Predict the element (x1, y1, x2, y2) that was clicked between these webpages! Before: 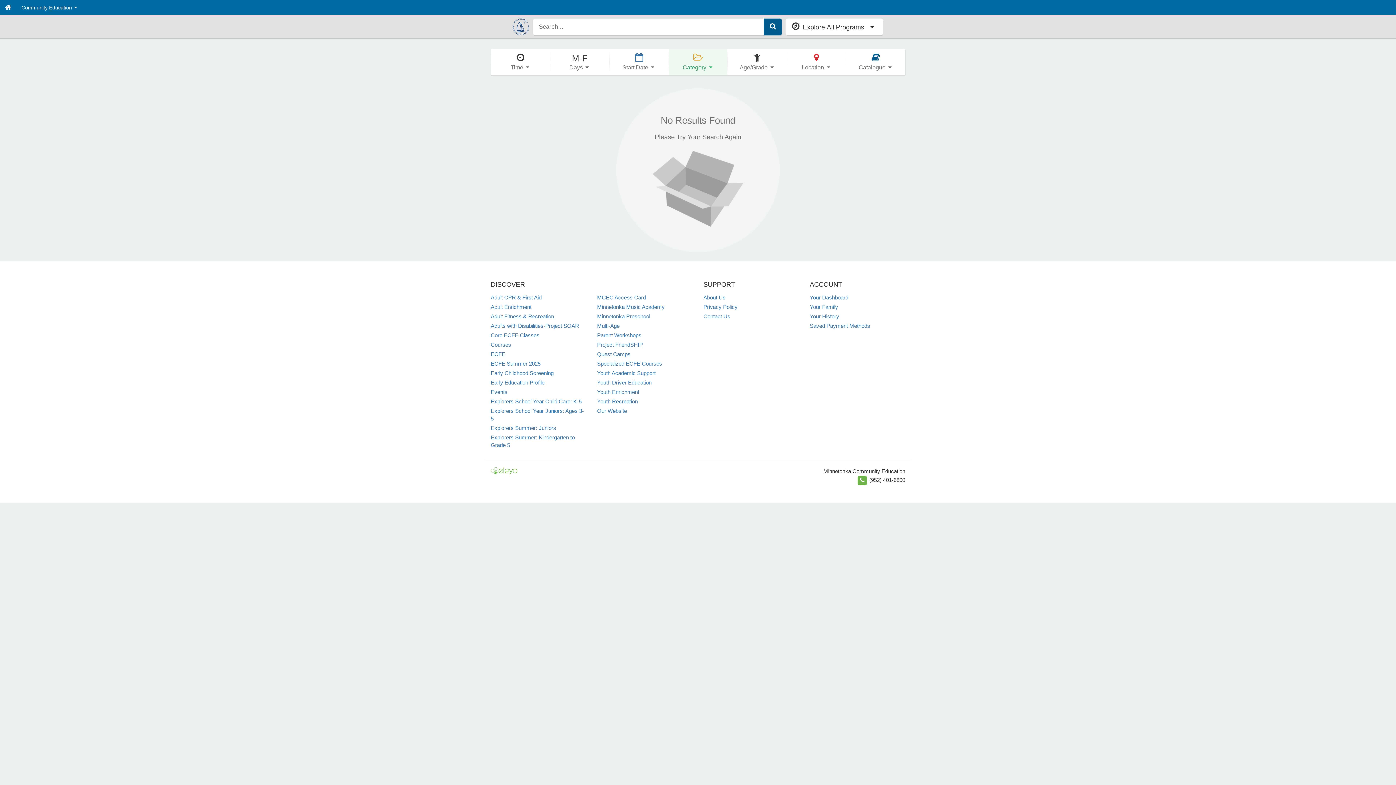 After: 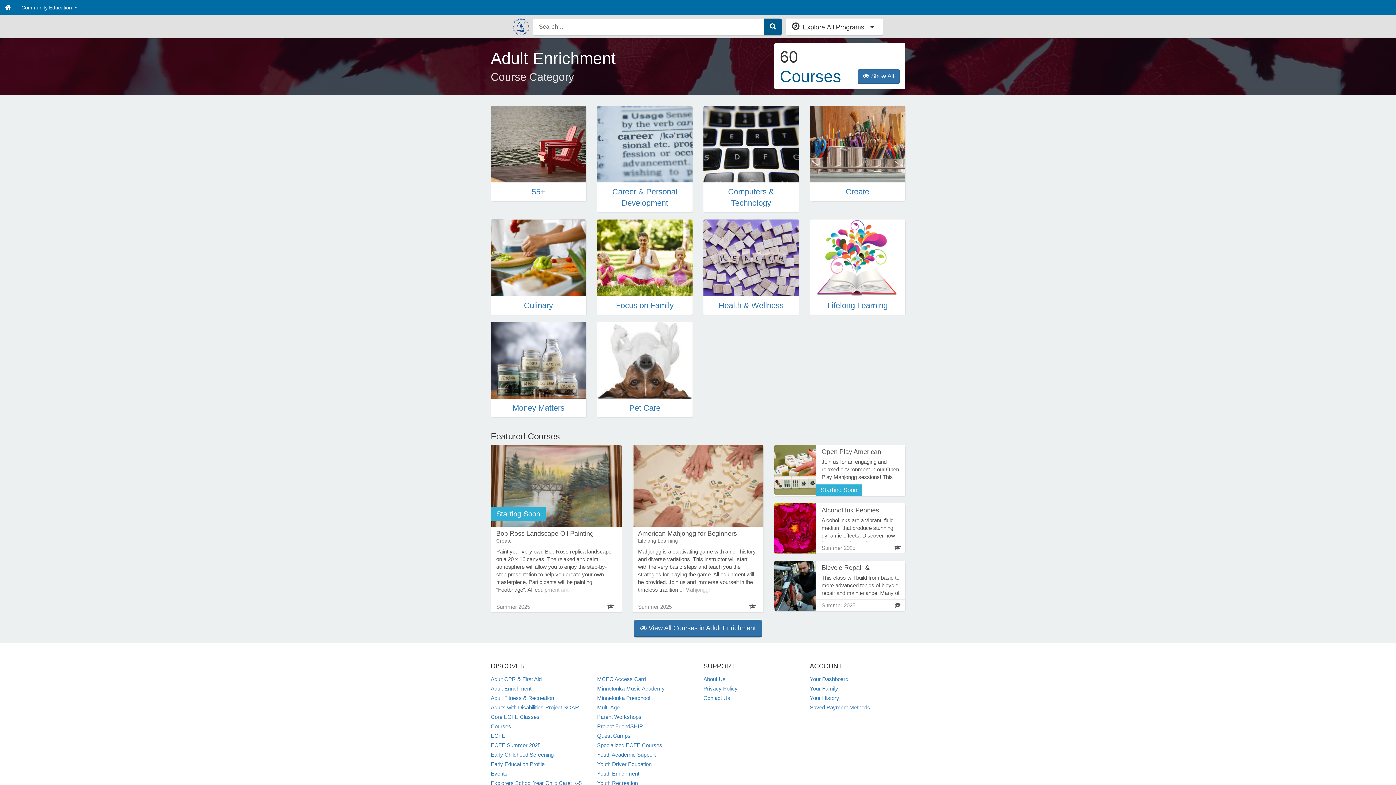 Action: bbox: (490, 303, 531, 310) label: Adult Enrichment